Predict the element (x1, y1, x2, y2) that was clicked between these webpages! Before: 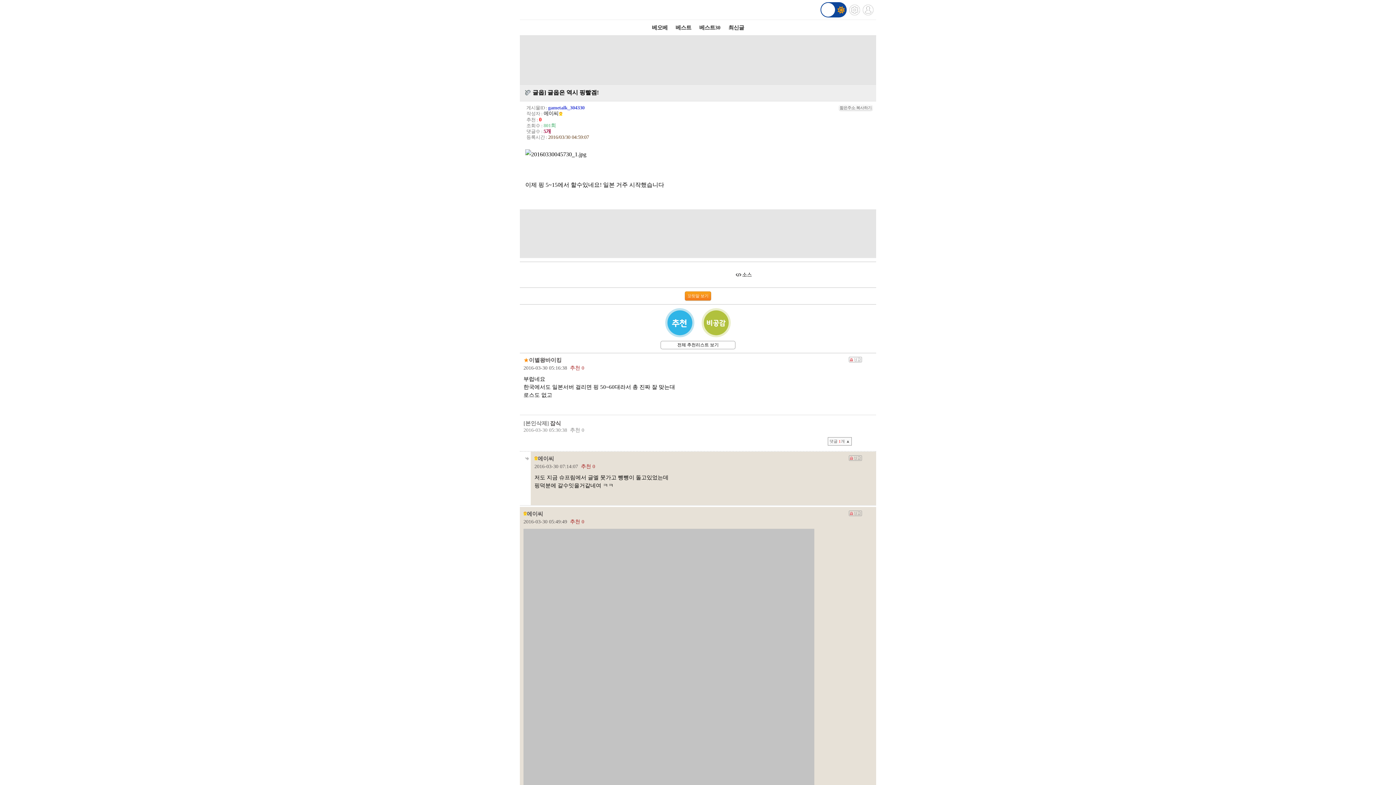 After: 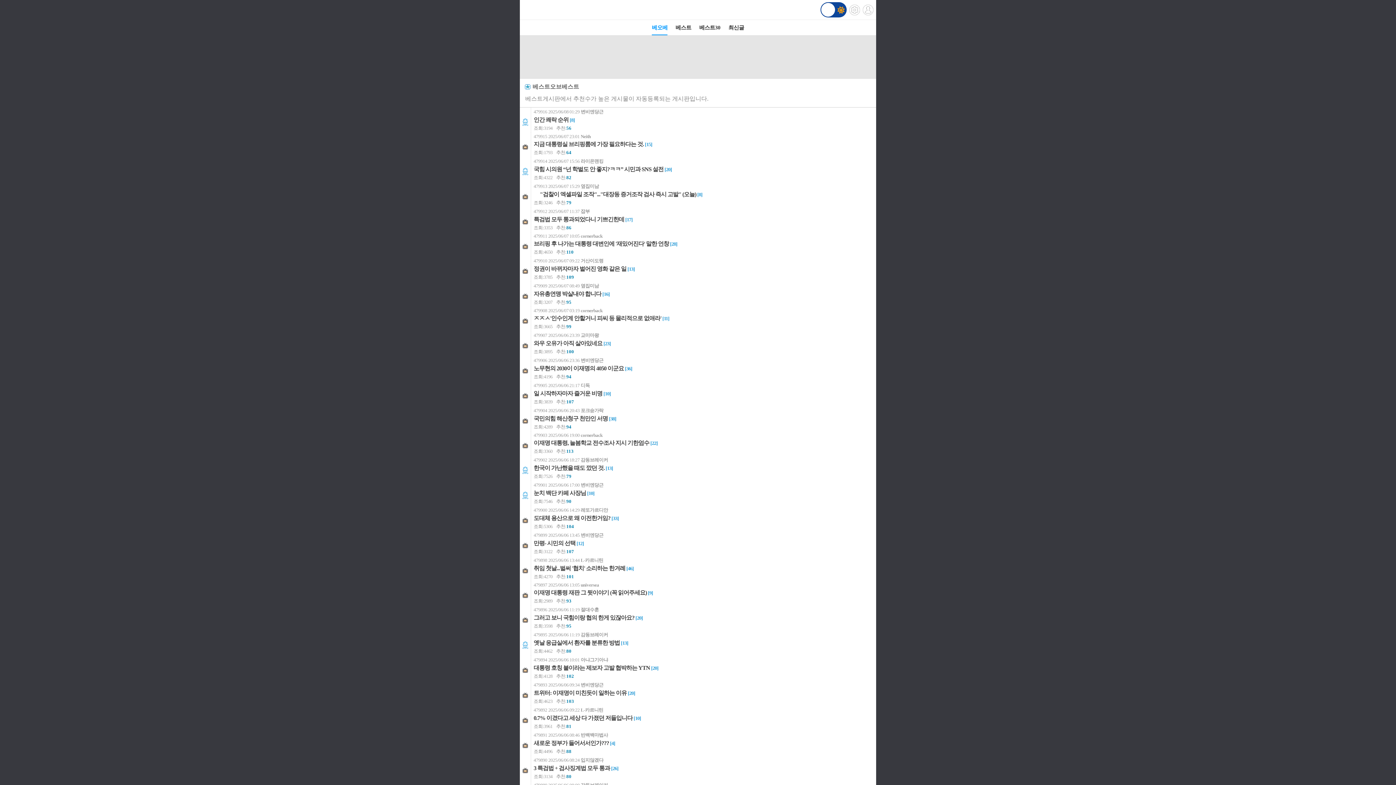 Action: label: 베오베 bbox: (652, 20, 667, 35)